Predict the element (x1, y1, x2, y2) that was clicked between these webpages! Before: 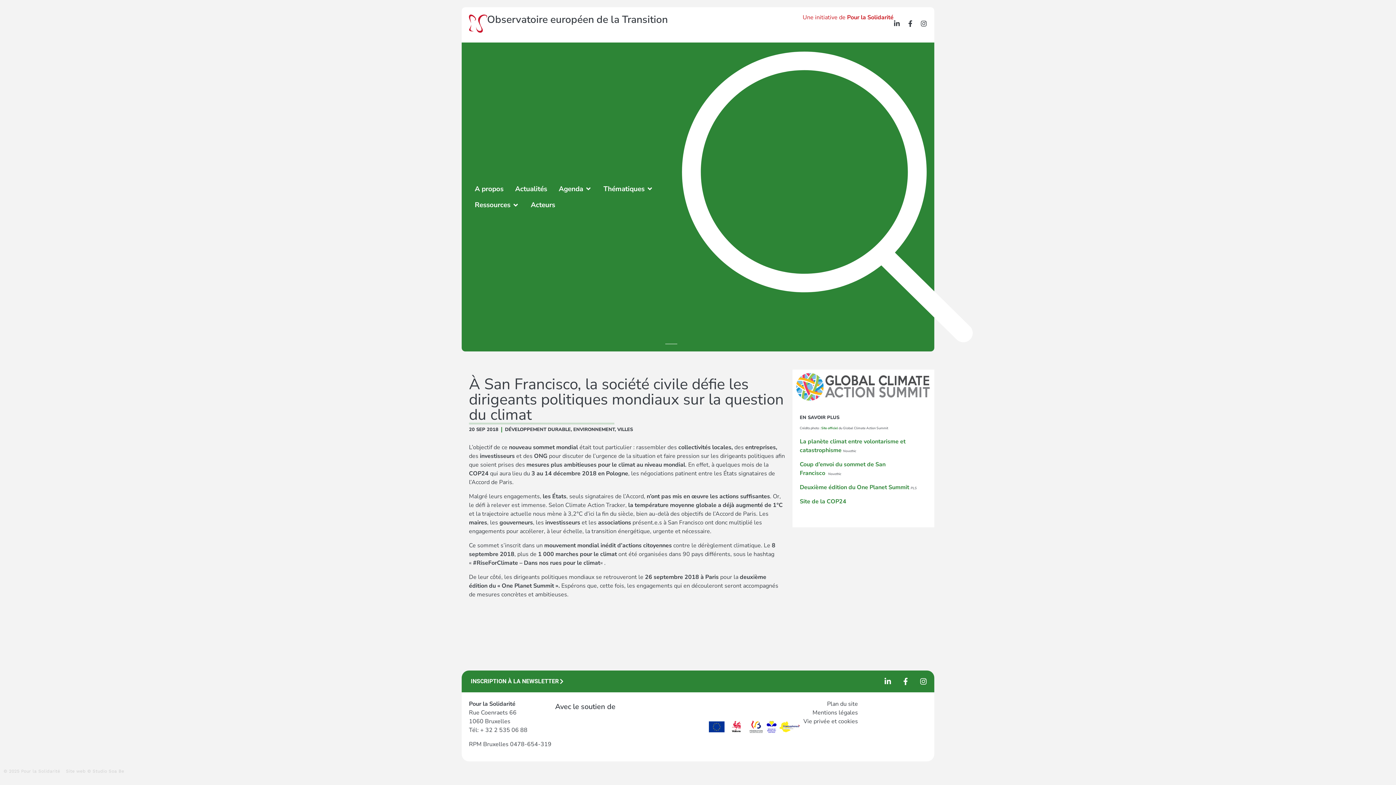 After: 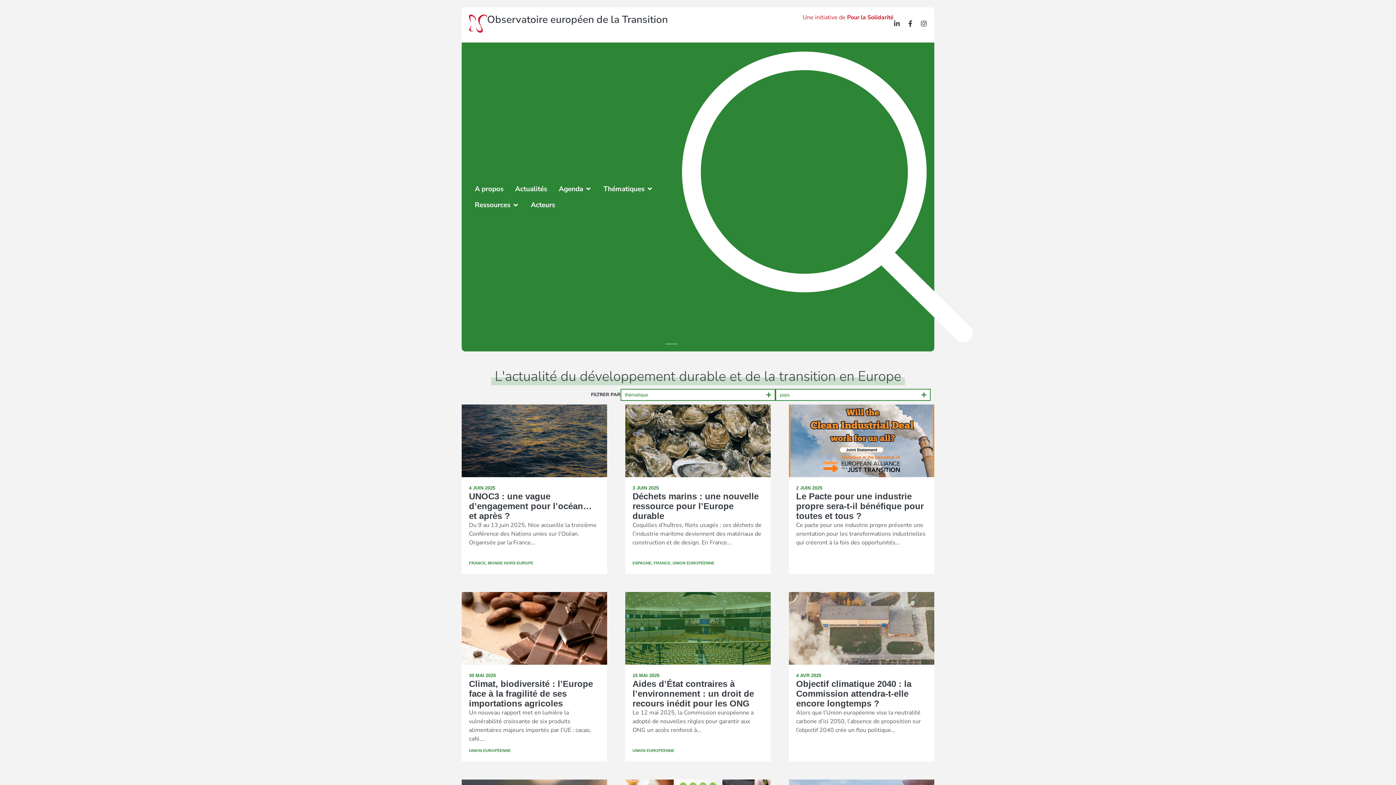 Action: label: Actualités bbox: (515, 183, 547, 194)